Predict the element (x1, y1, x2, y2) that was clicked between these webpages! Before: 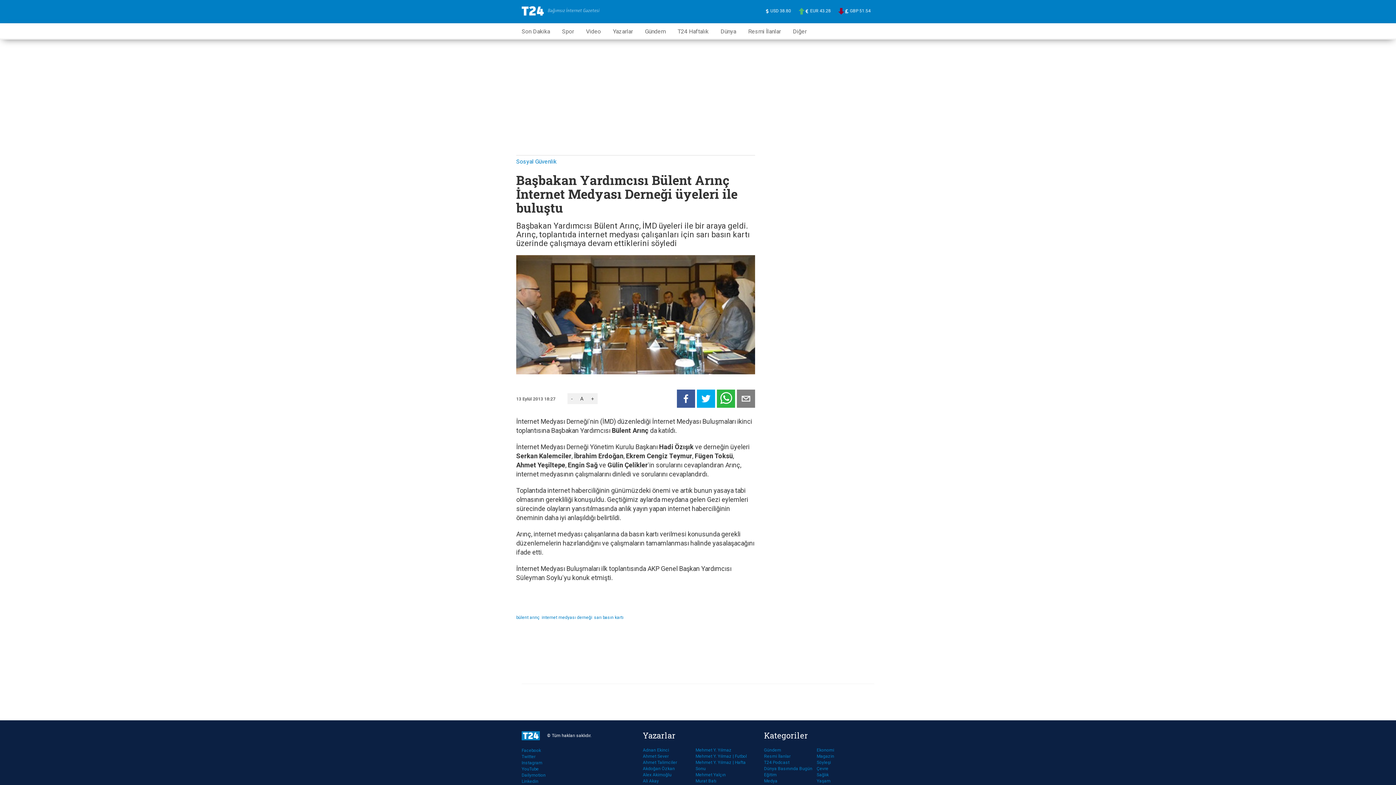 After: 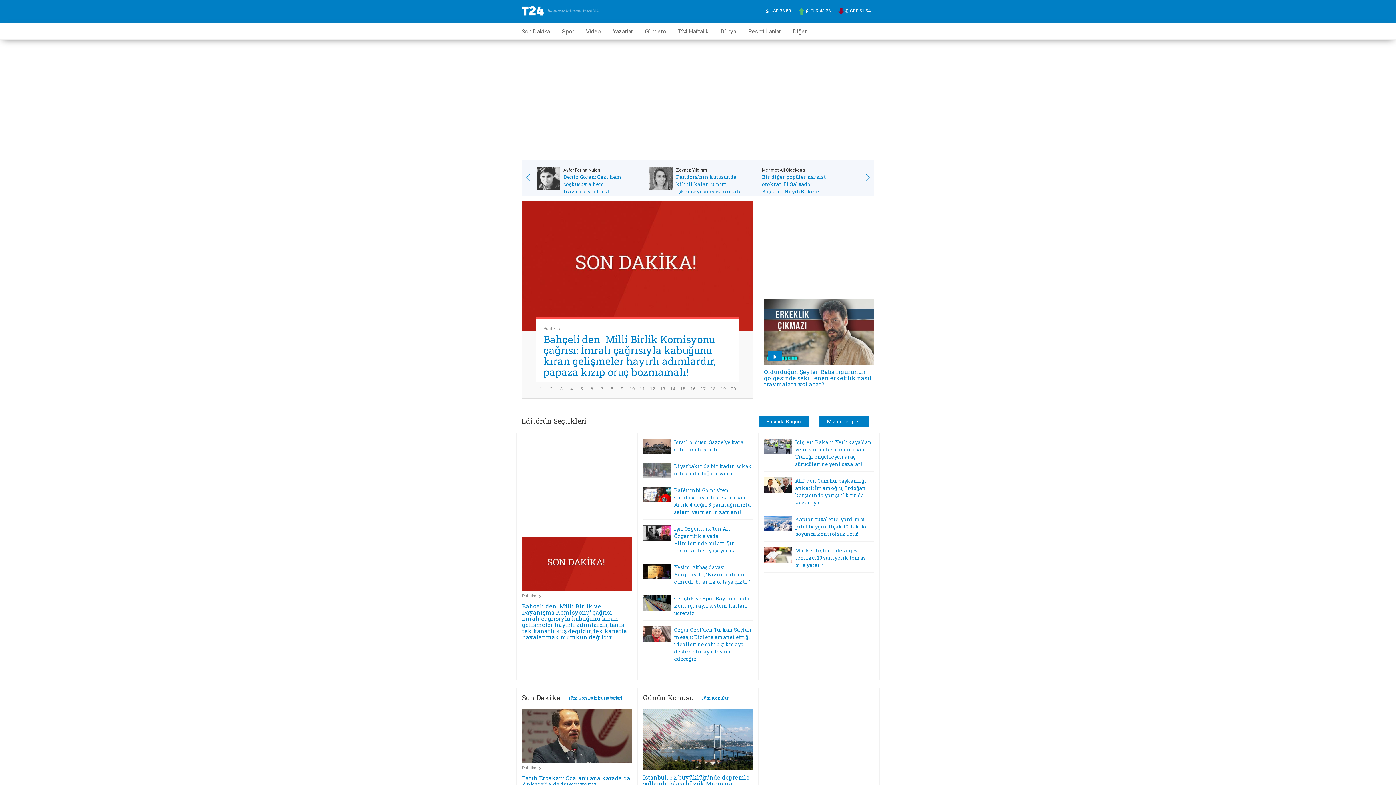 Action: bbox: (521, 0, 632, 10)